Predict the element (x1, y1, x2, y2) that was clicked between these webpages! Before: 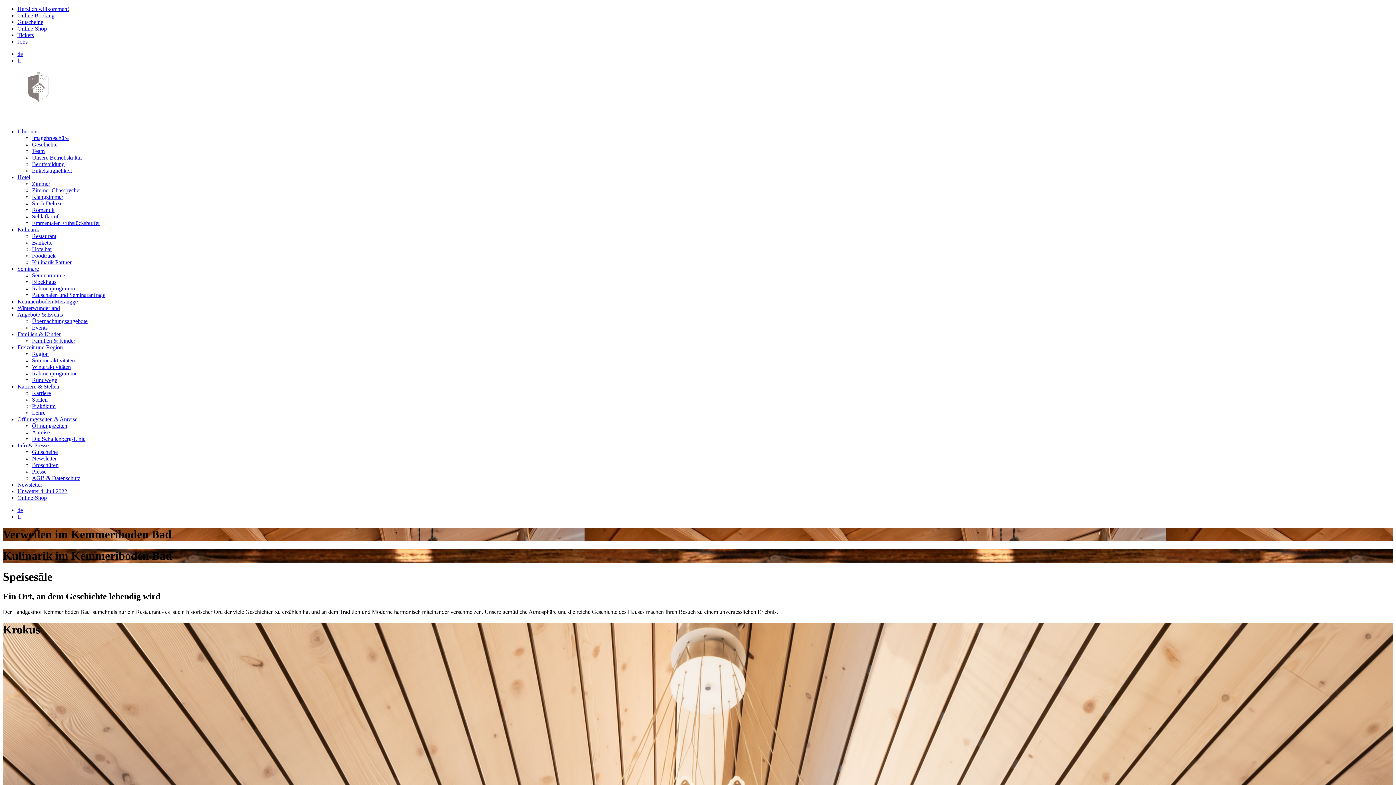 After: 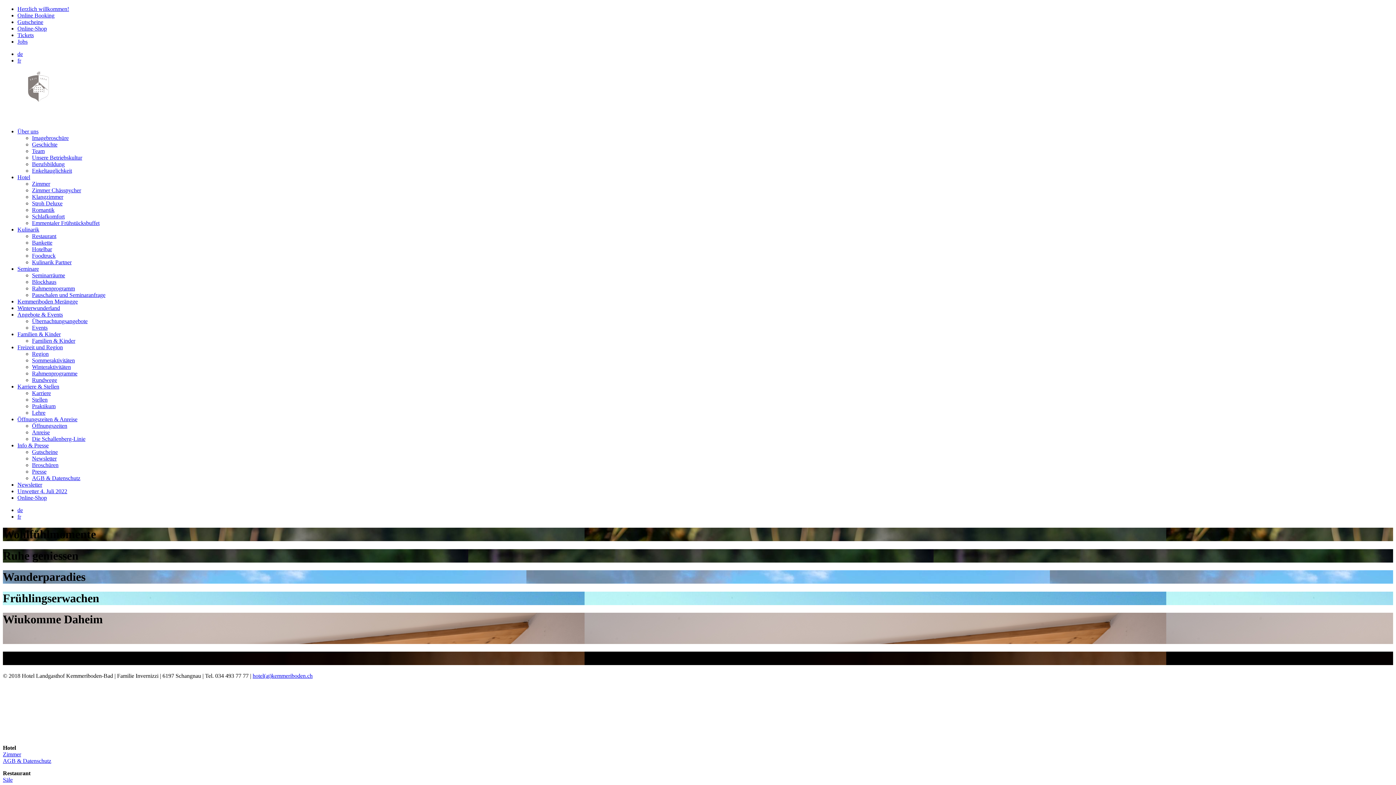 Action: bbox: (17, 128, 38, 134) label: Über uns